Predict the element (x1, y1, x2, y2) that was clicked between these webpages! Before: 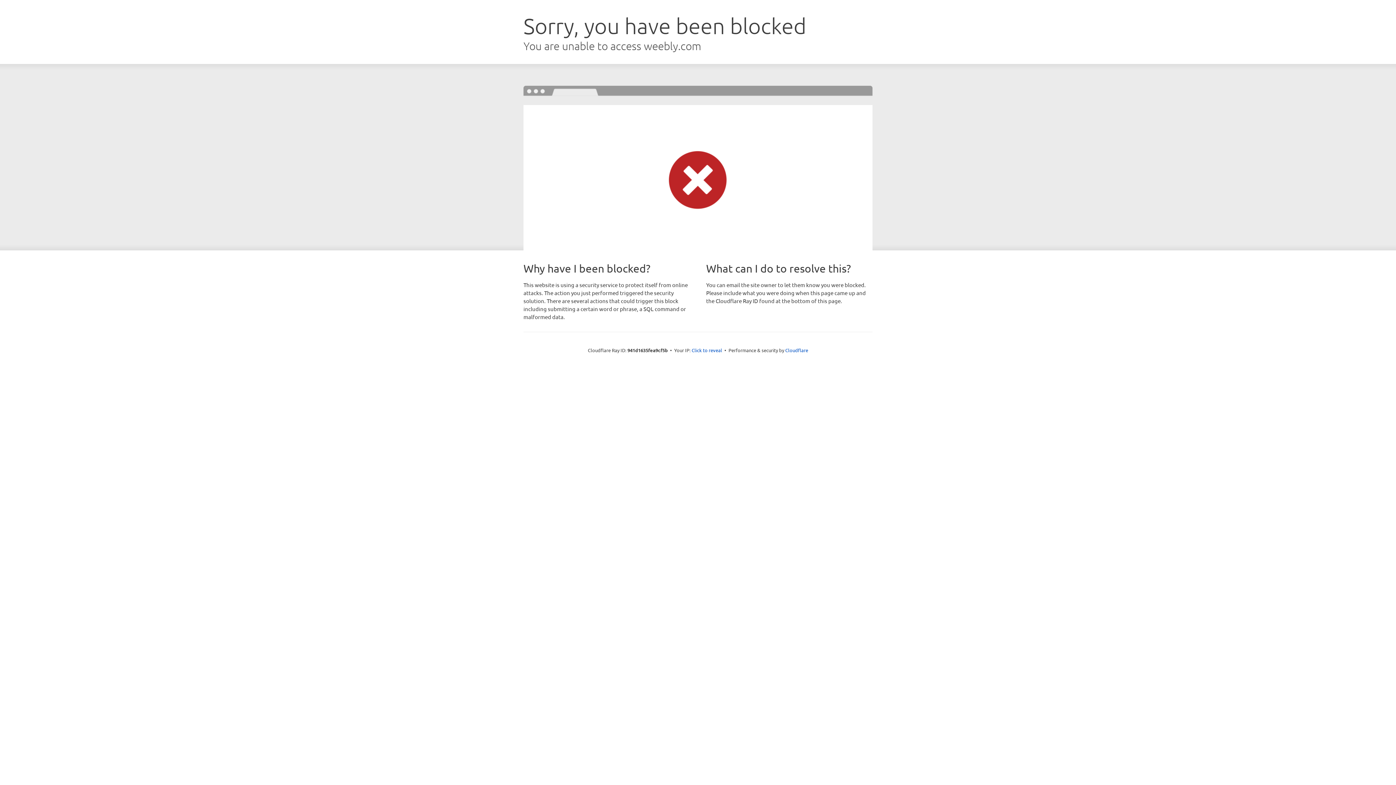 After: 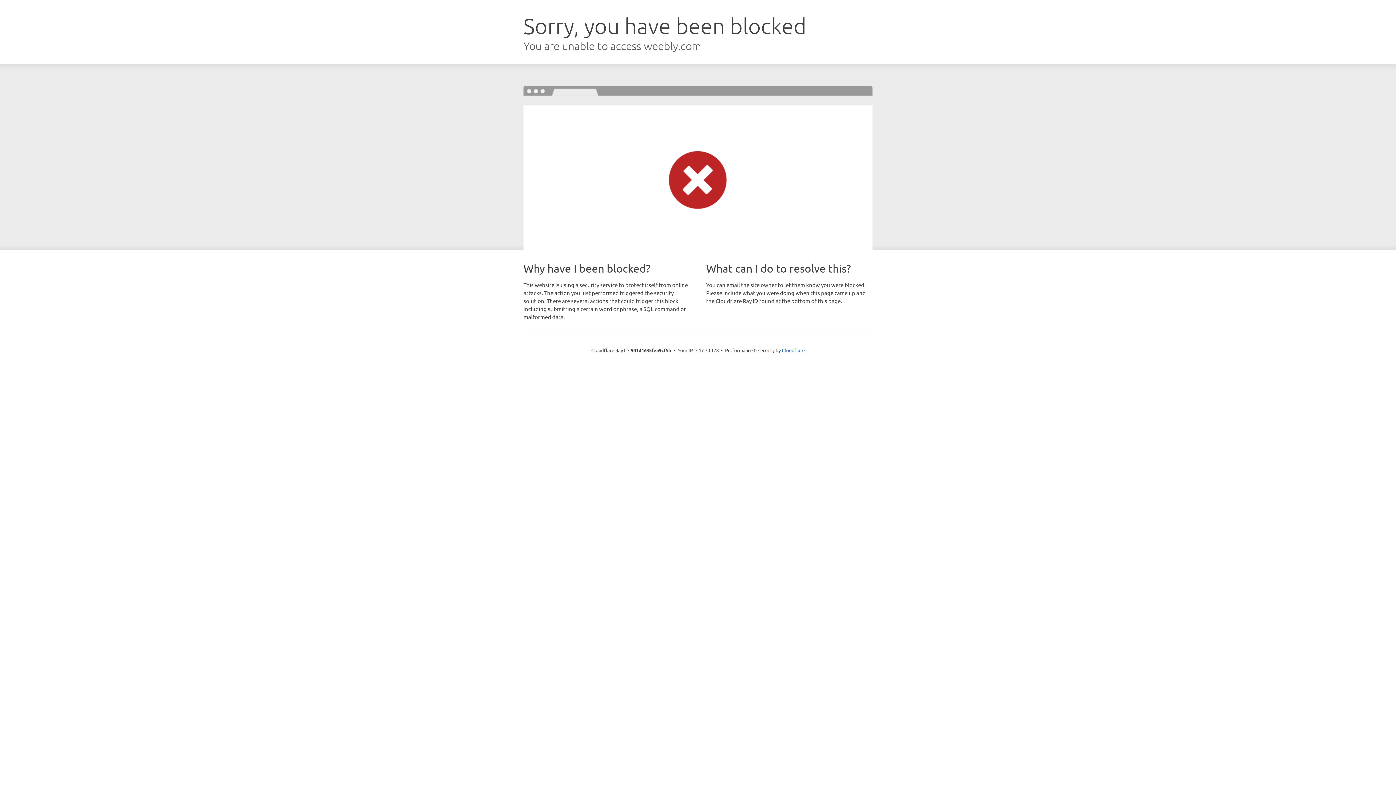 Action: label: Click to reveal bbox: (691, 346, 722, 353)